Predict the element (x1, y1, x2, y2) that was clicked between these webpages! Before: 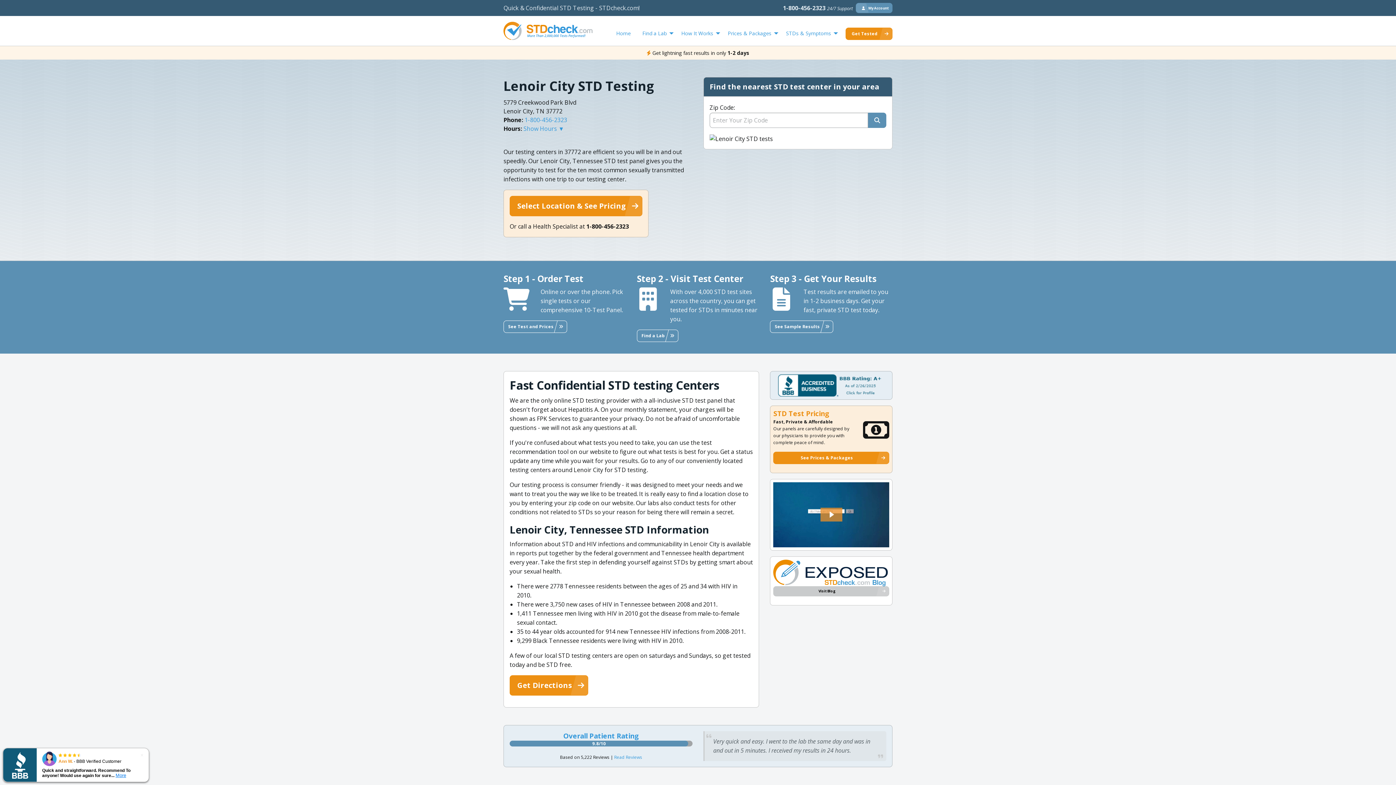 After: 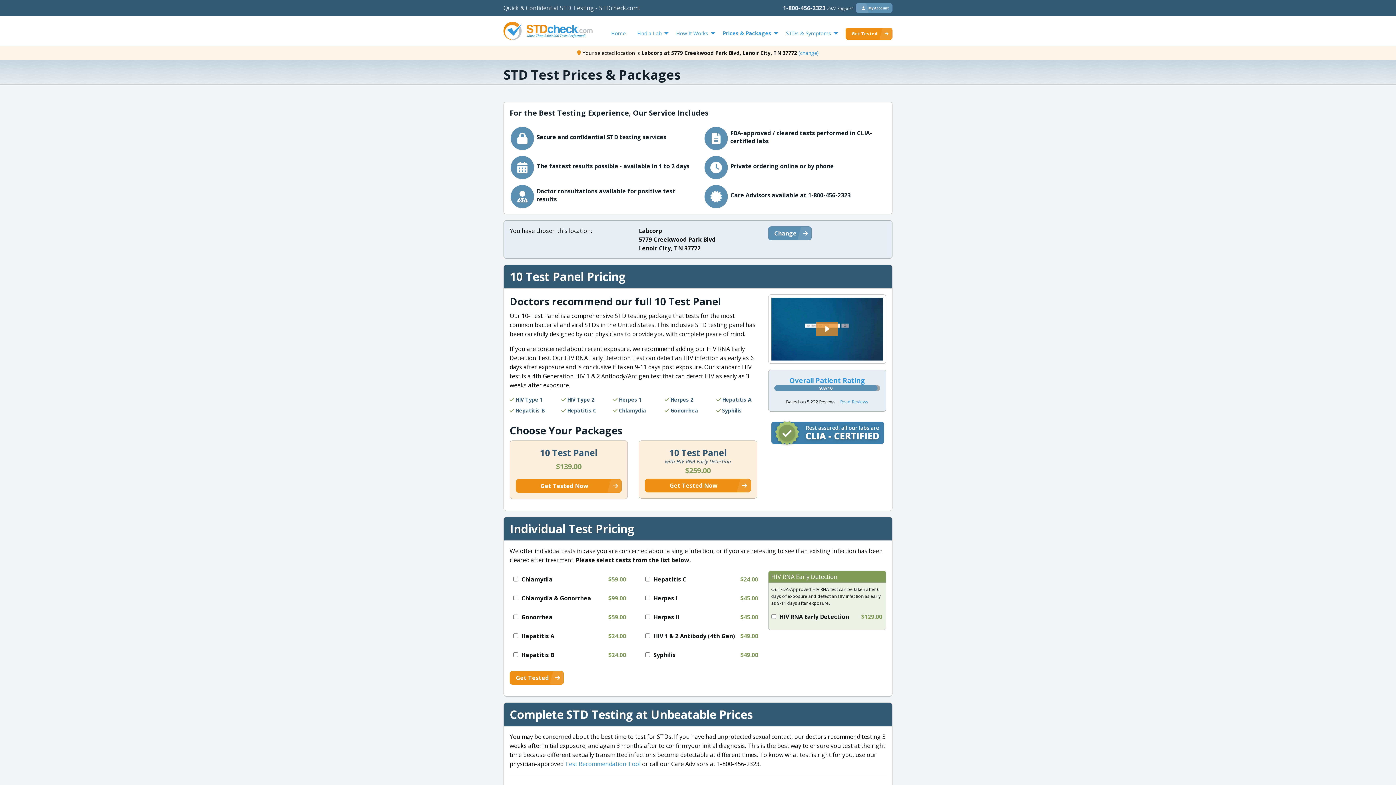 Action: bbox: (509, 195, 642, 216) label: Select Location & See Pricing